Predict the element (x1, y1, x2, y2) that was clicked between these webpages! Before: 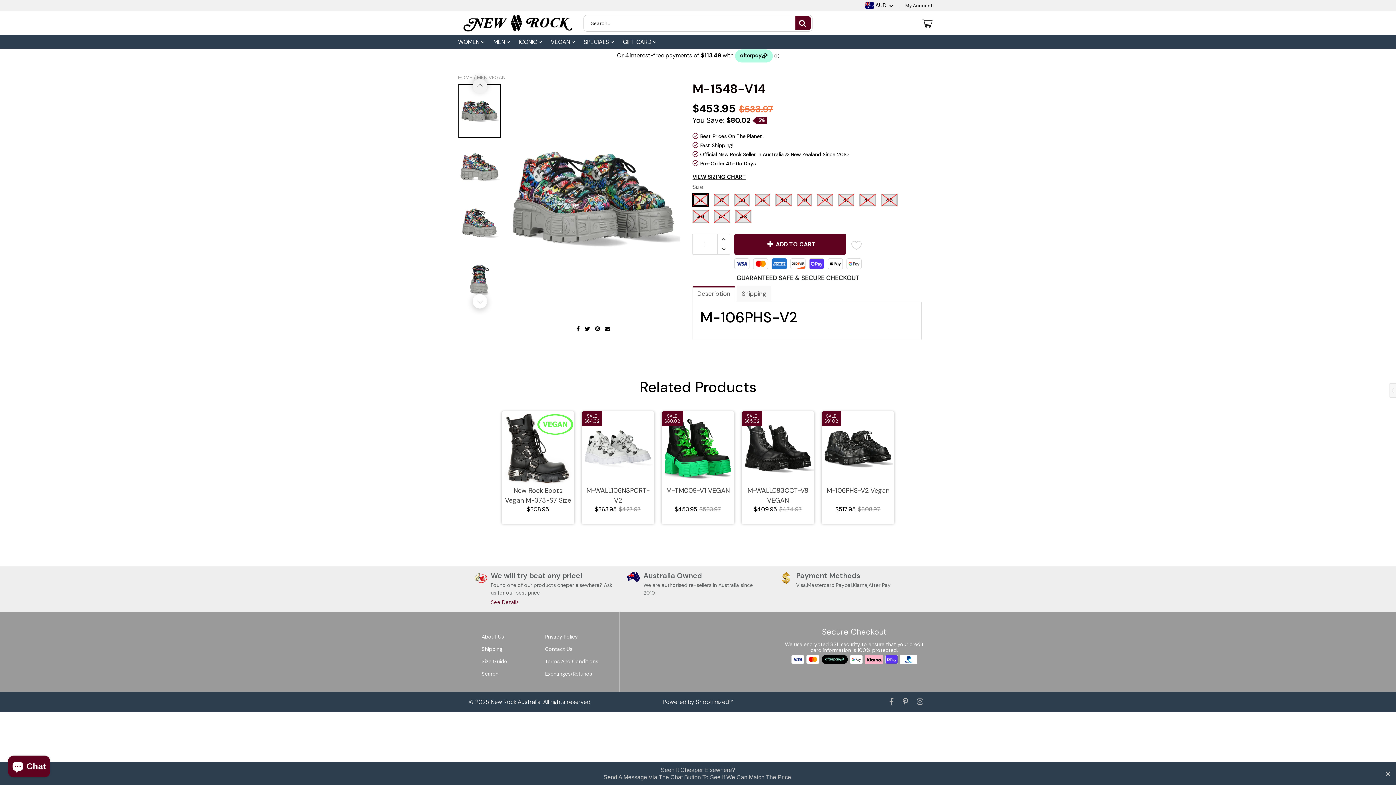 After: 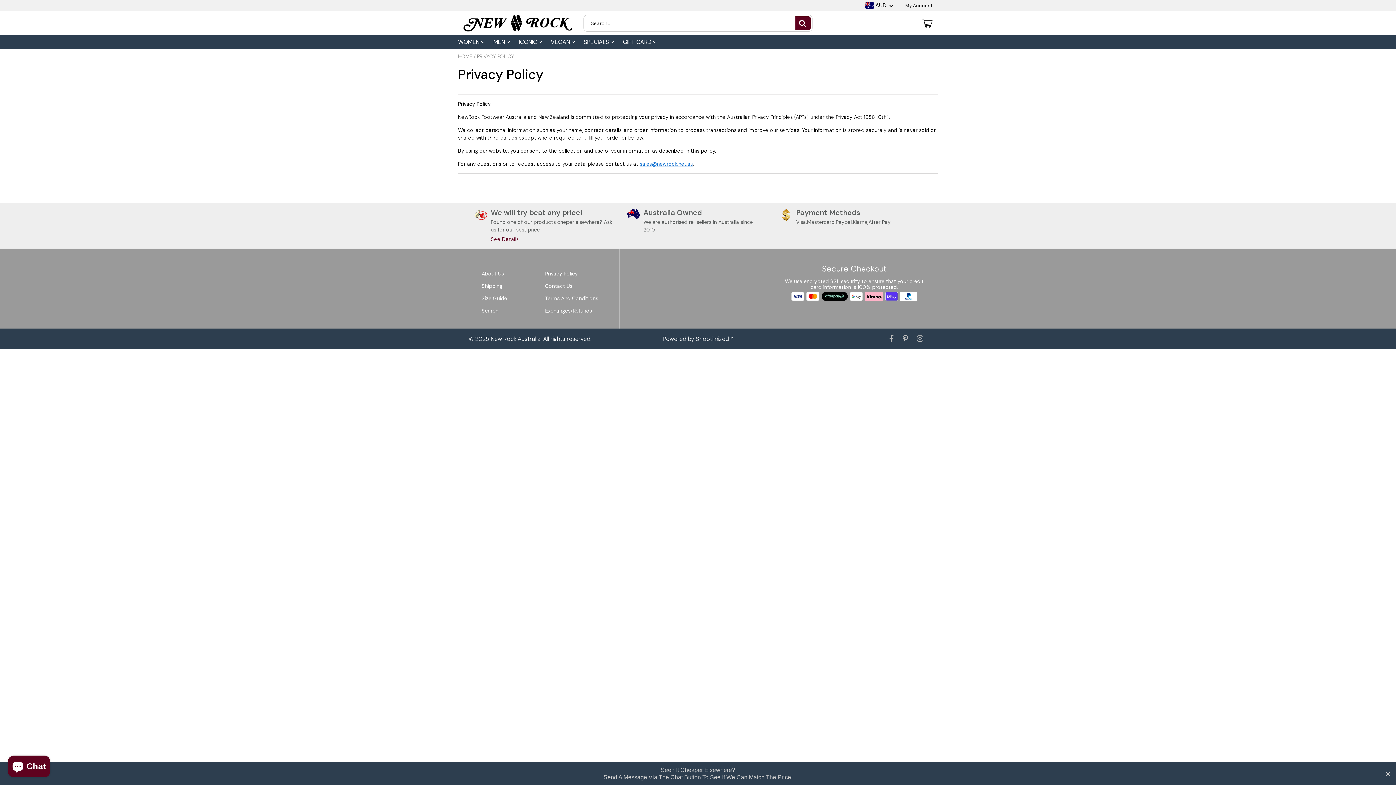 Action: label: Privacy Policy bbox: (545, 633, 578, 640)